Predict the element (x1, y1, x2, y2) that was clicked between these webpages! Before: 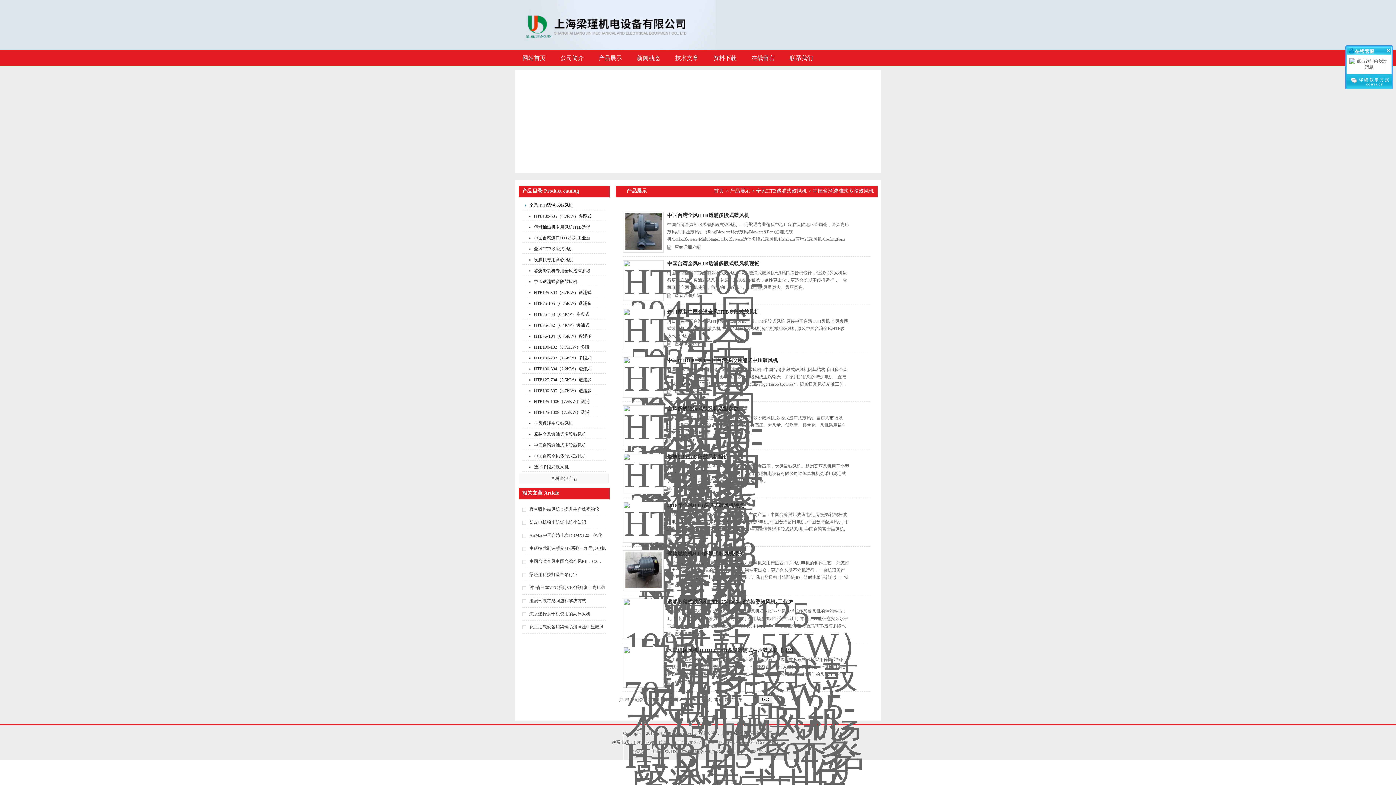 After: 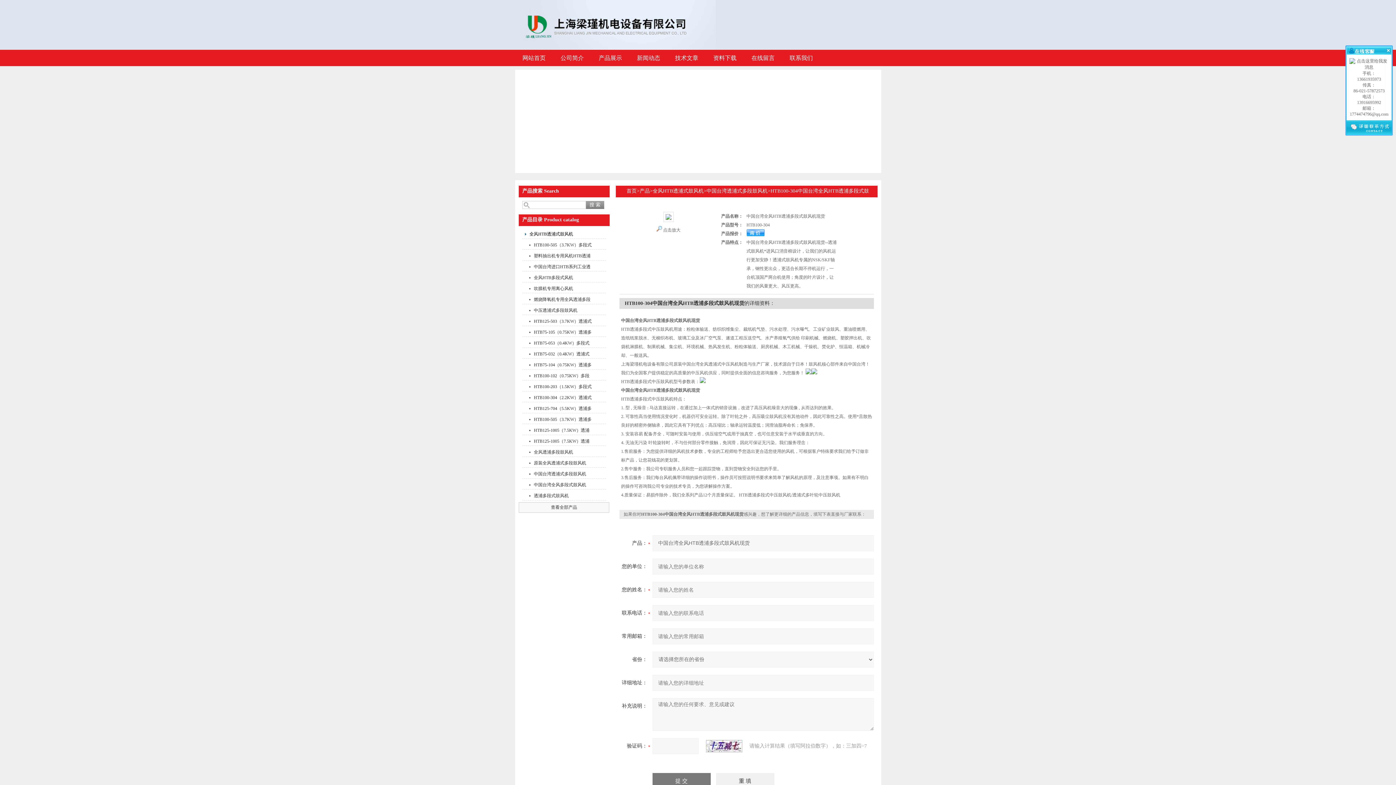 Action: label: 查看详细介绍 bbox: (667, 291, 720, 300)